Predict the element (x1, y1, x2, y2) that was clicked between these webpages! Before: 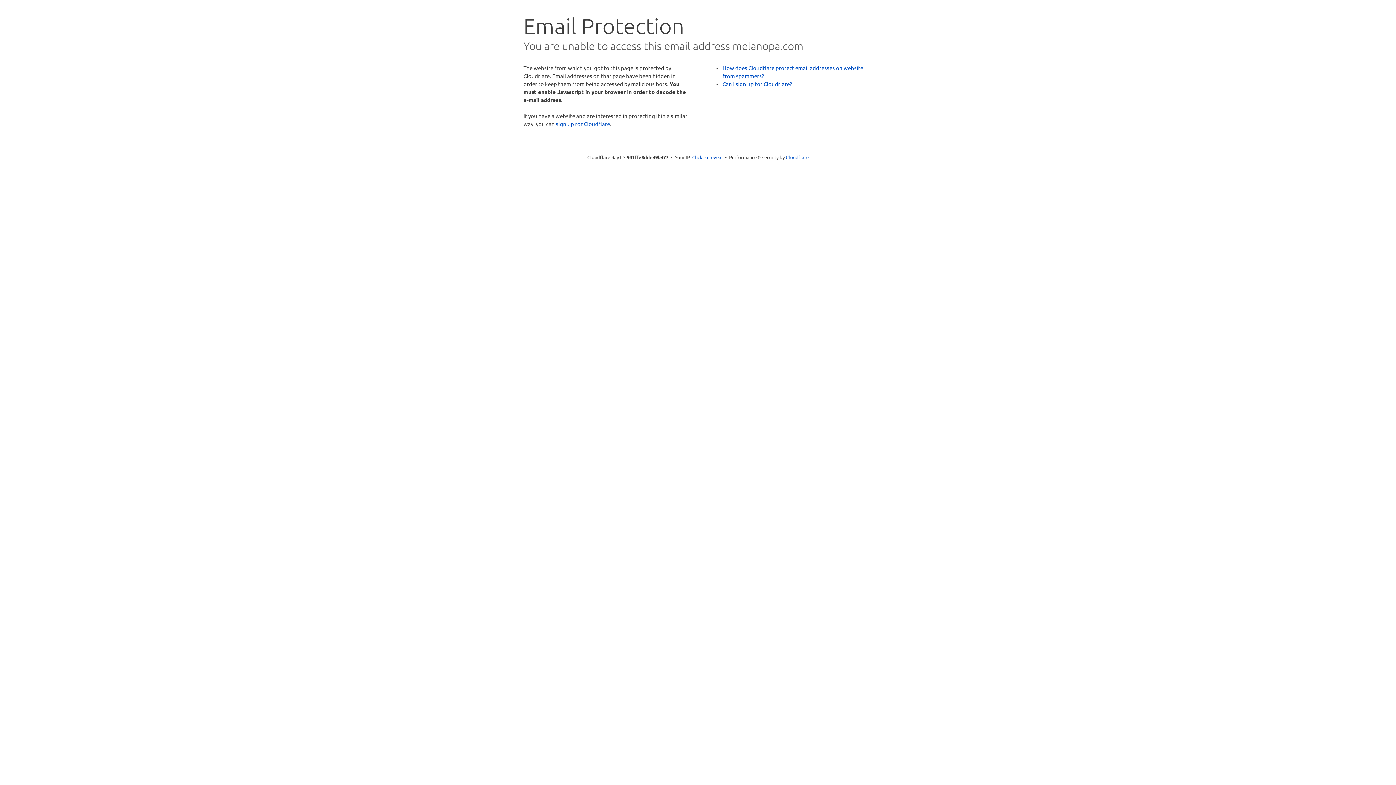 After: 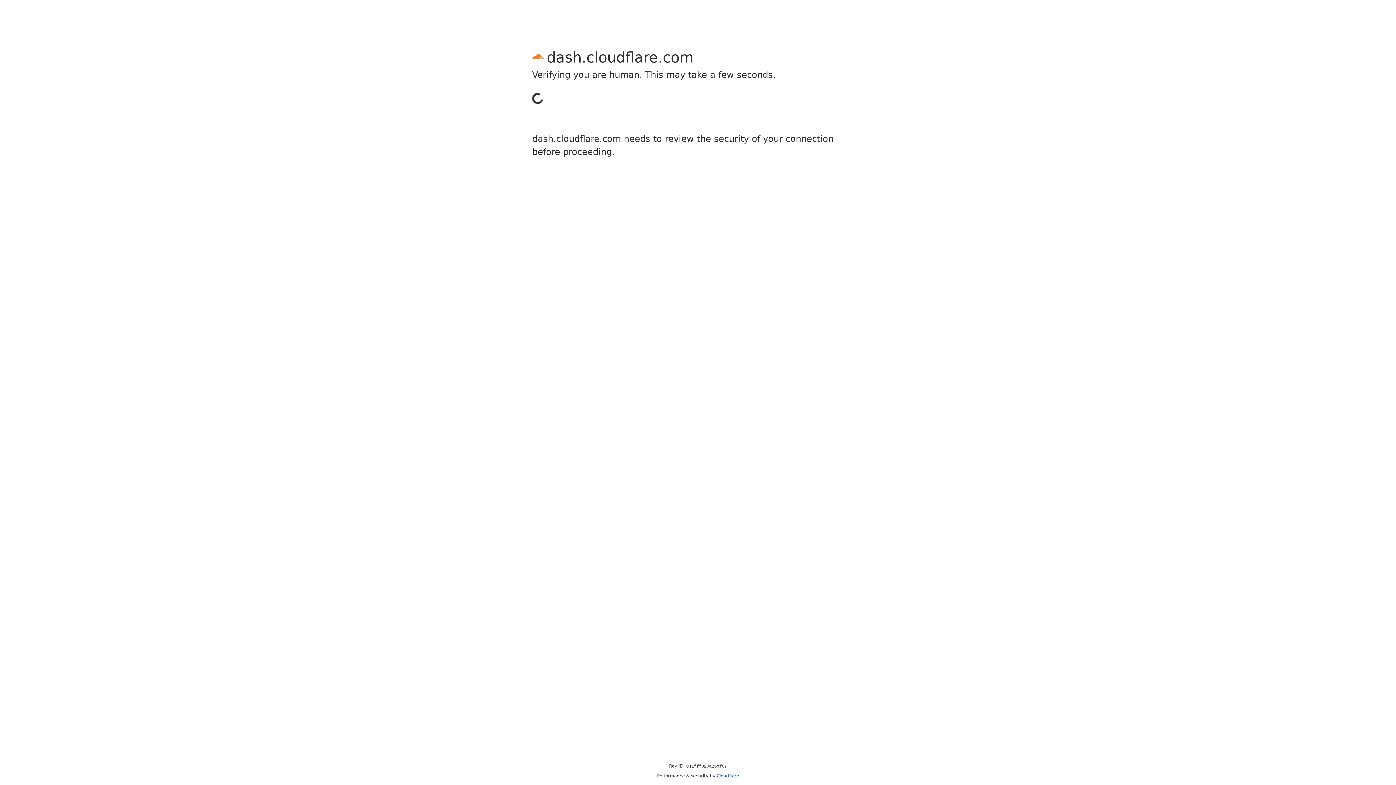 Action: bbox: (556, 120, 610, 127) label: sign up for Cloudflare